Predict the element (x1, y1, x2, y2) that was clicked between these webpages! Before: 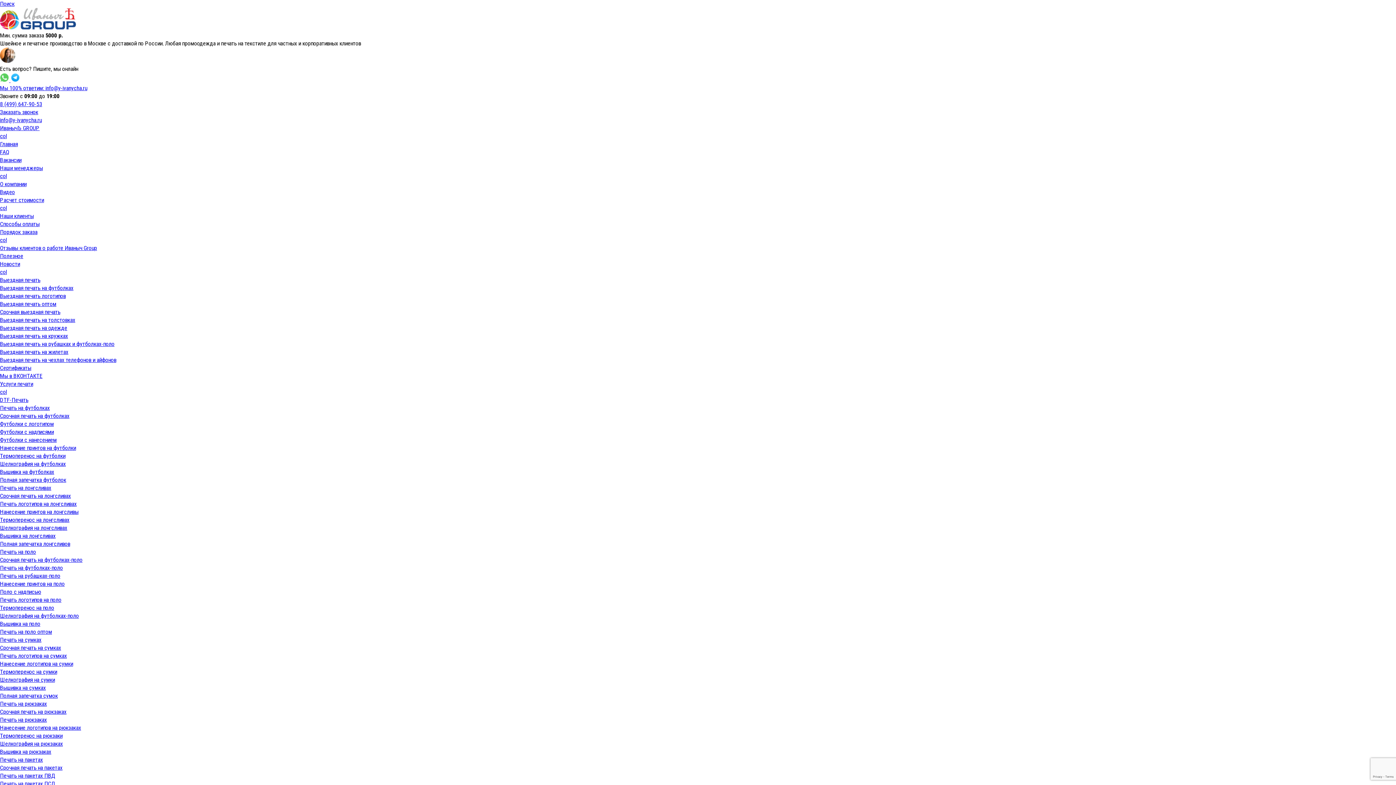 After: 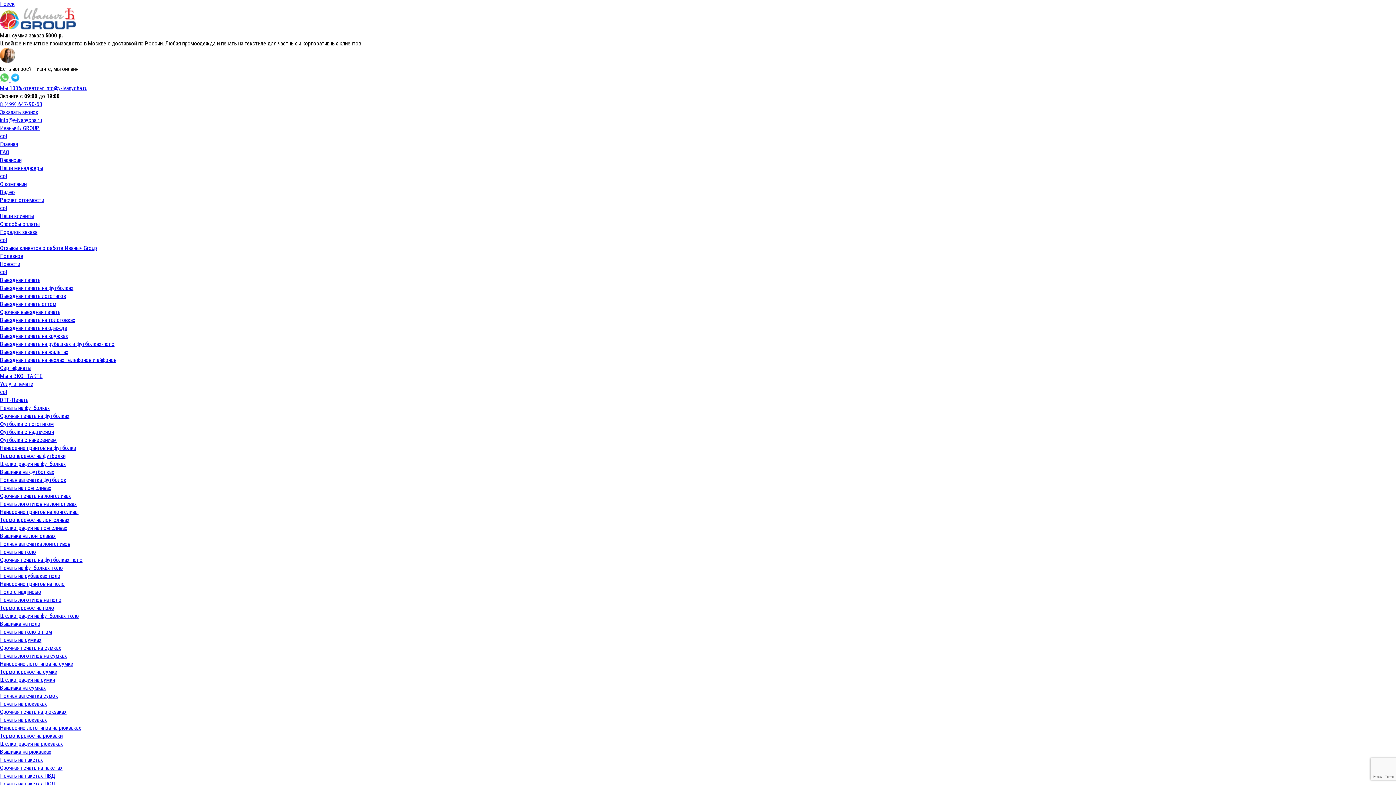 Action: bbox: (0, 428, 53, 435) label: Футболки с надписями